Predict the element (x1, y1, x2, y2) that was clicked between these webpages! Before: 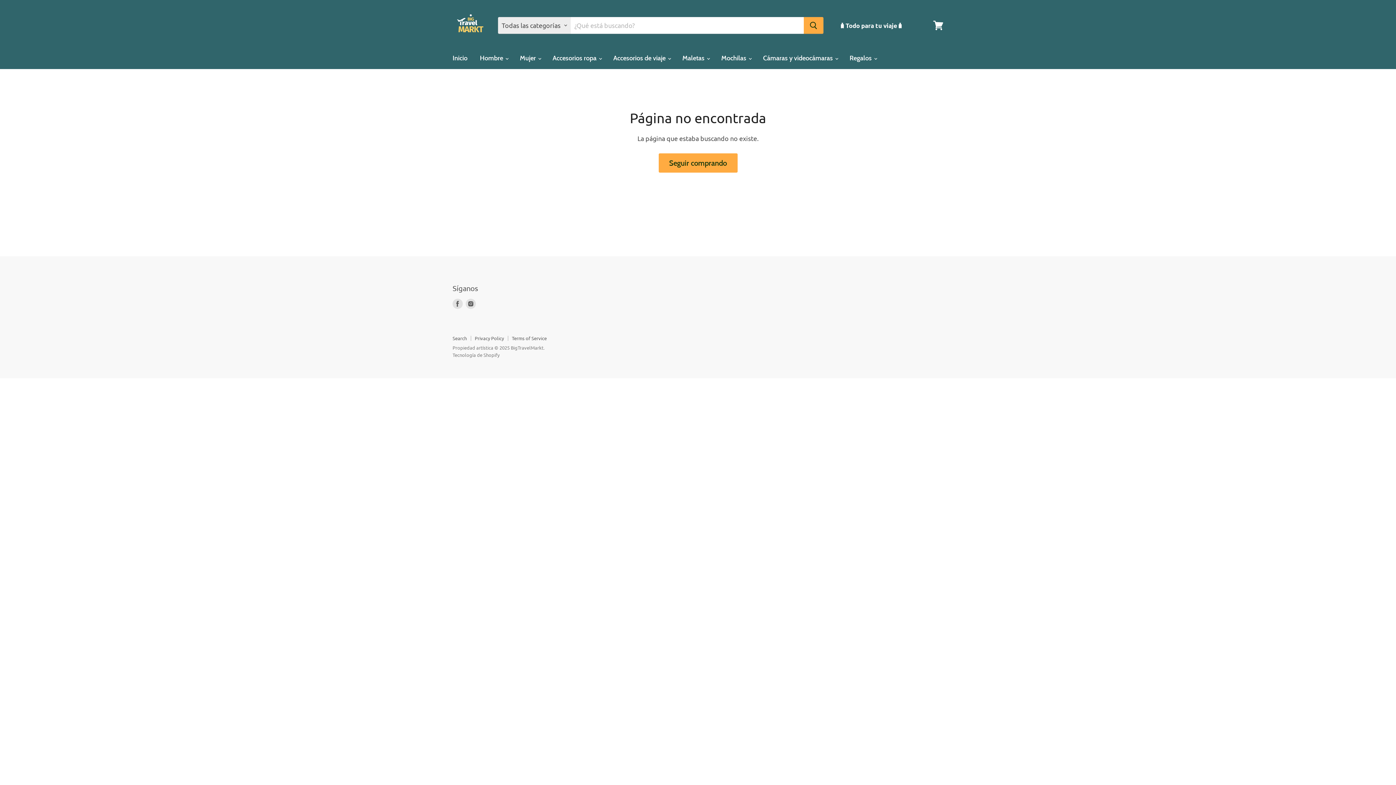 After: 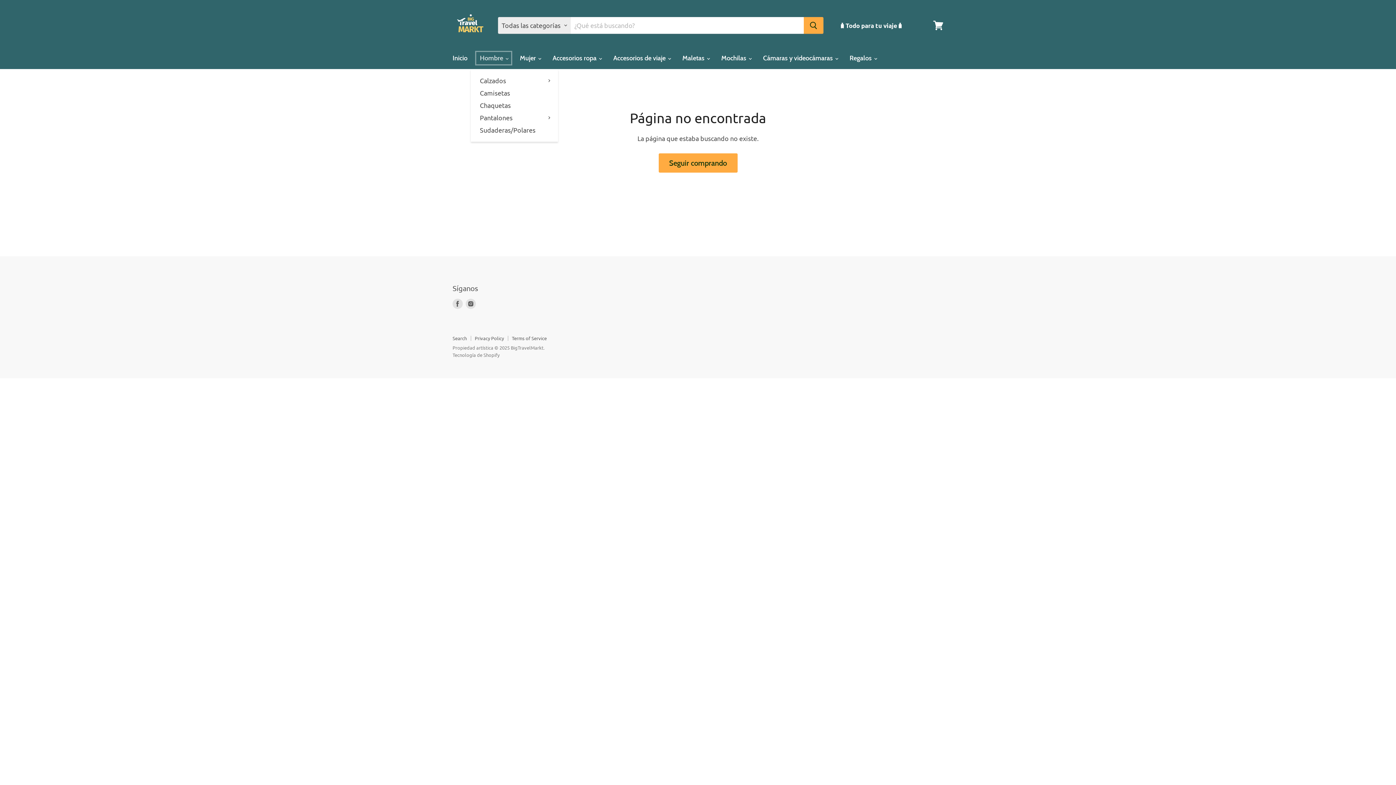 Action: label: Hombre  bbox: (474, 50, 513, 66)